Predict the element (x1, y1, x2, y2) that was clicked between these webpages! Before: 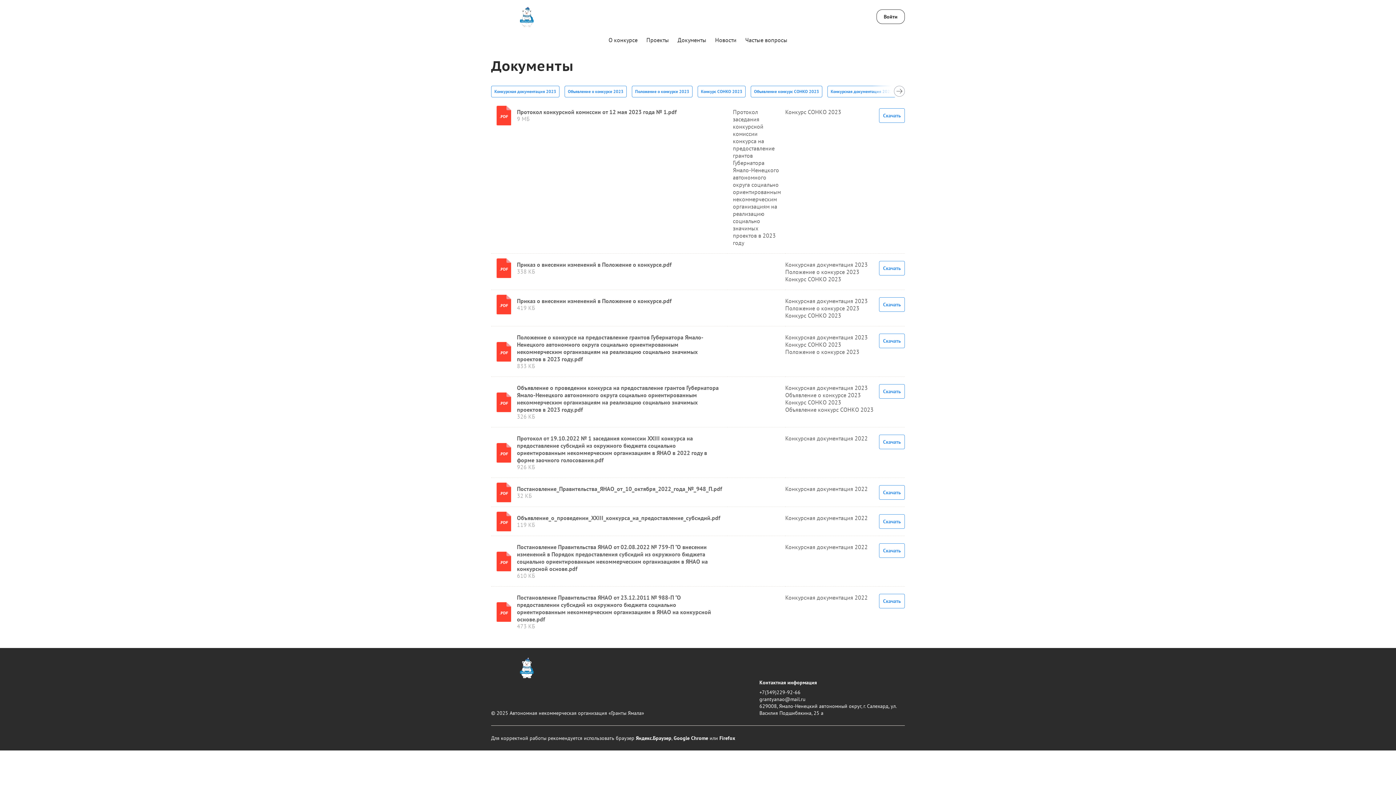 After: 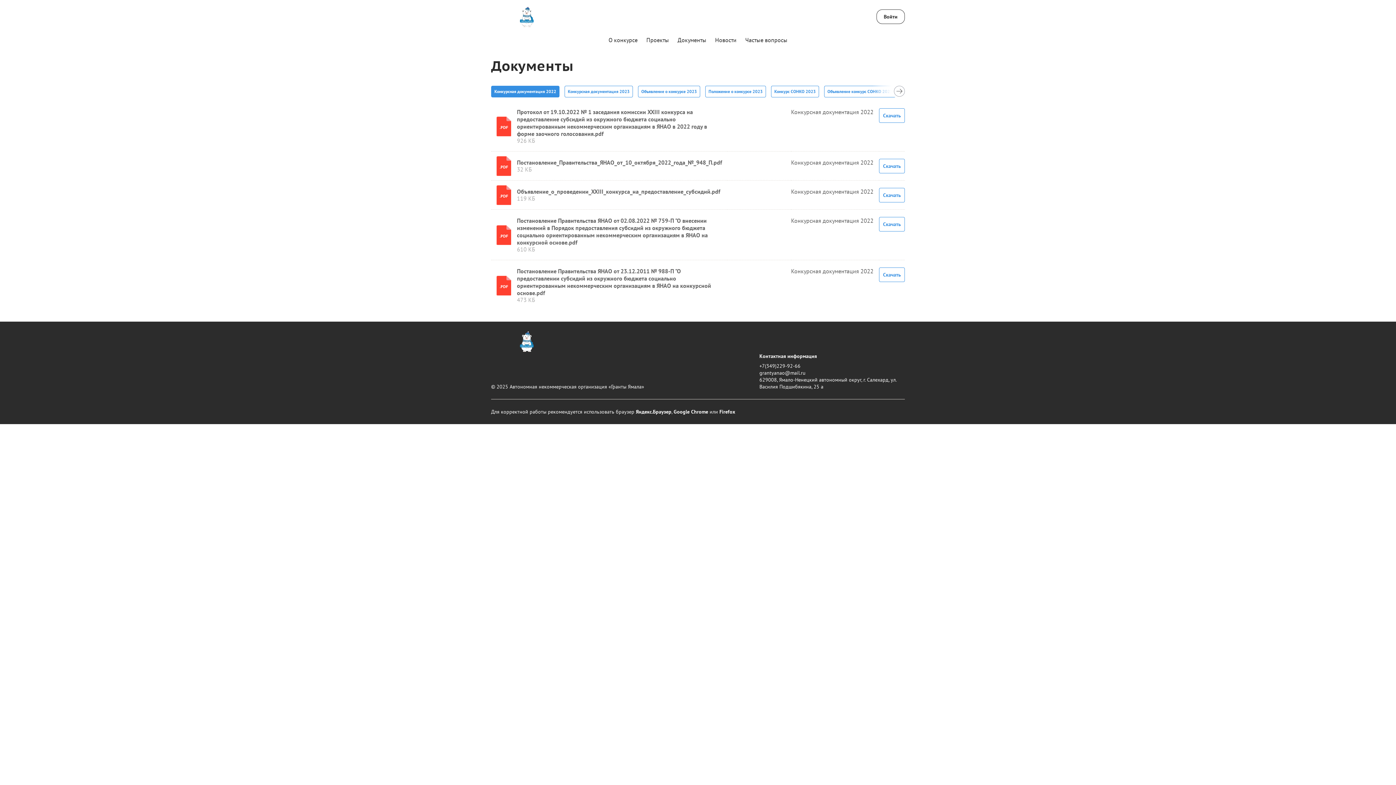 Action: label: Конкурсная документация 2022 bbox: (827, 85, 896, 97)